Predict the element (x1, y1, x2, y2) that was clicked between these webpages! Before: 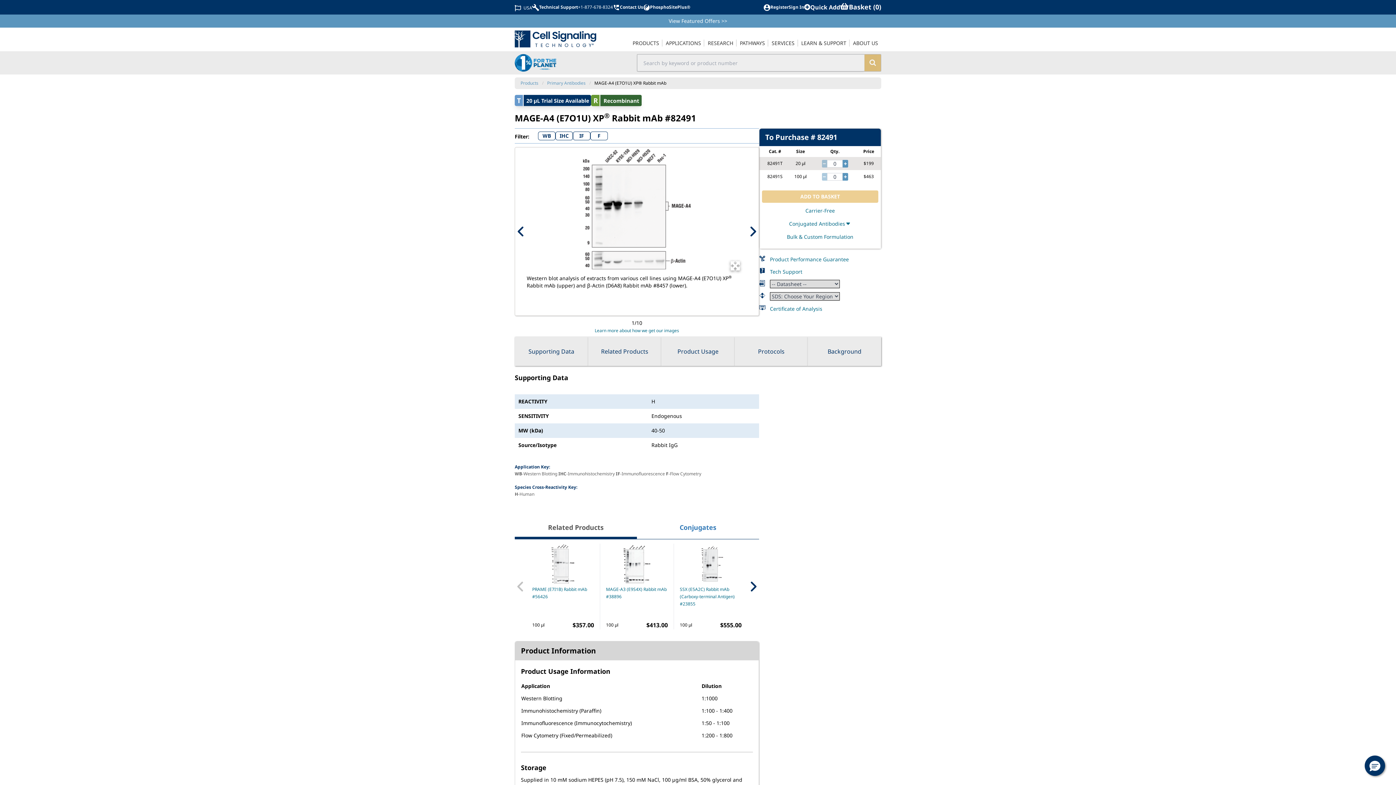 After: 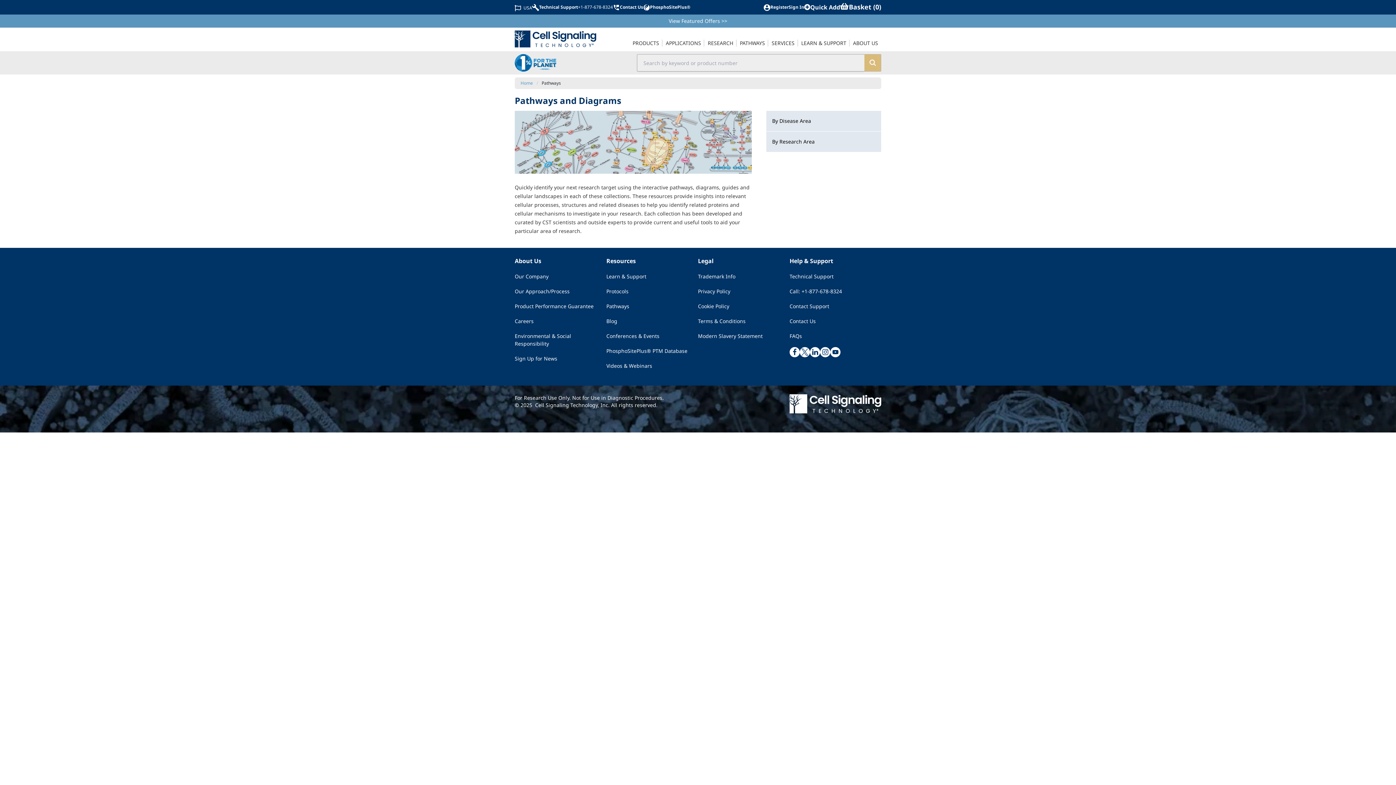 Action: label: PATHWAYS bbox: (737, 36, 768, 50)